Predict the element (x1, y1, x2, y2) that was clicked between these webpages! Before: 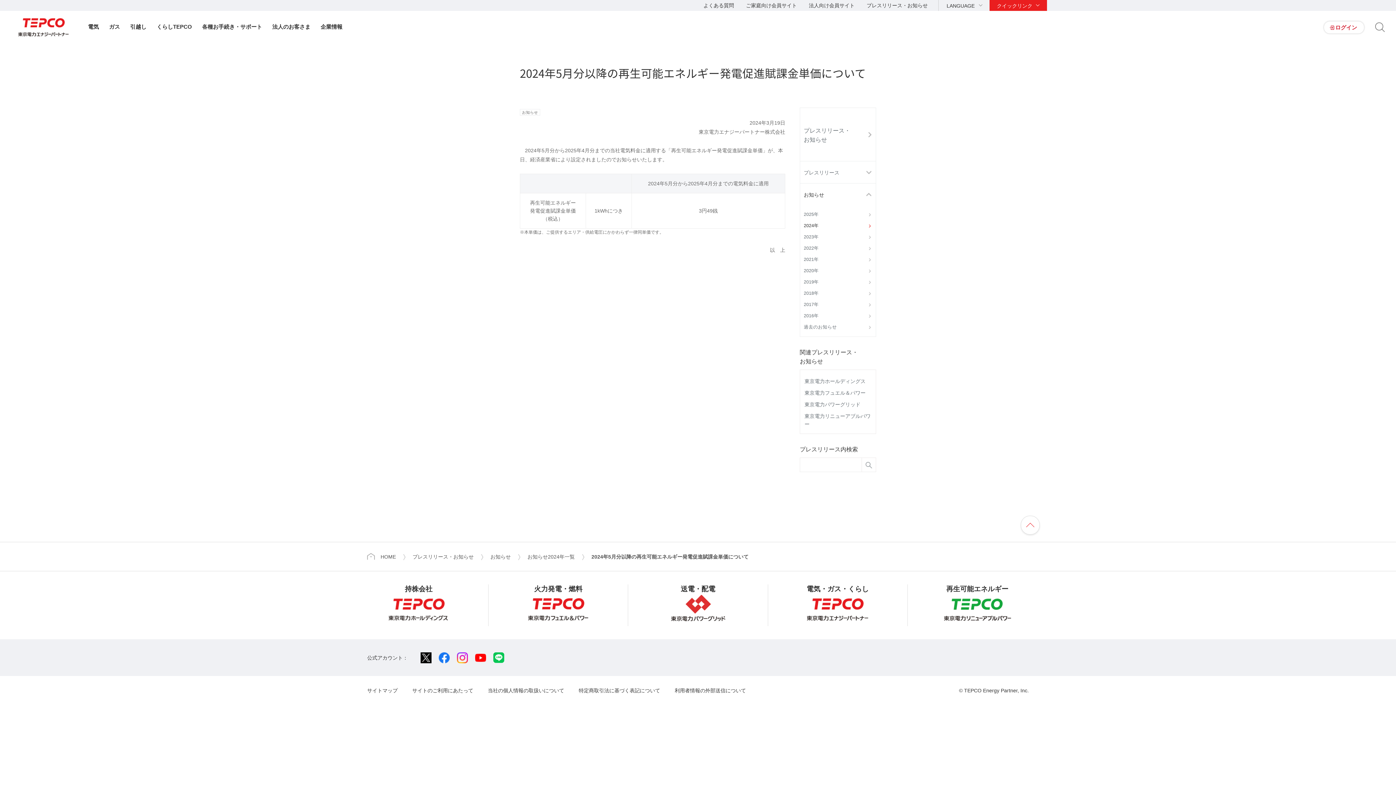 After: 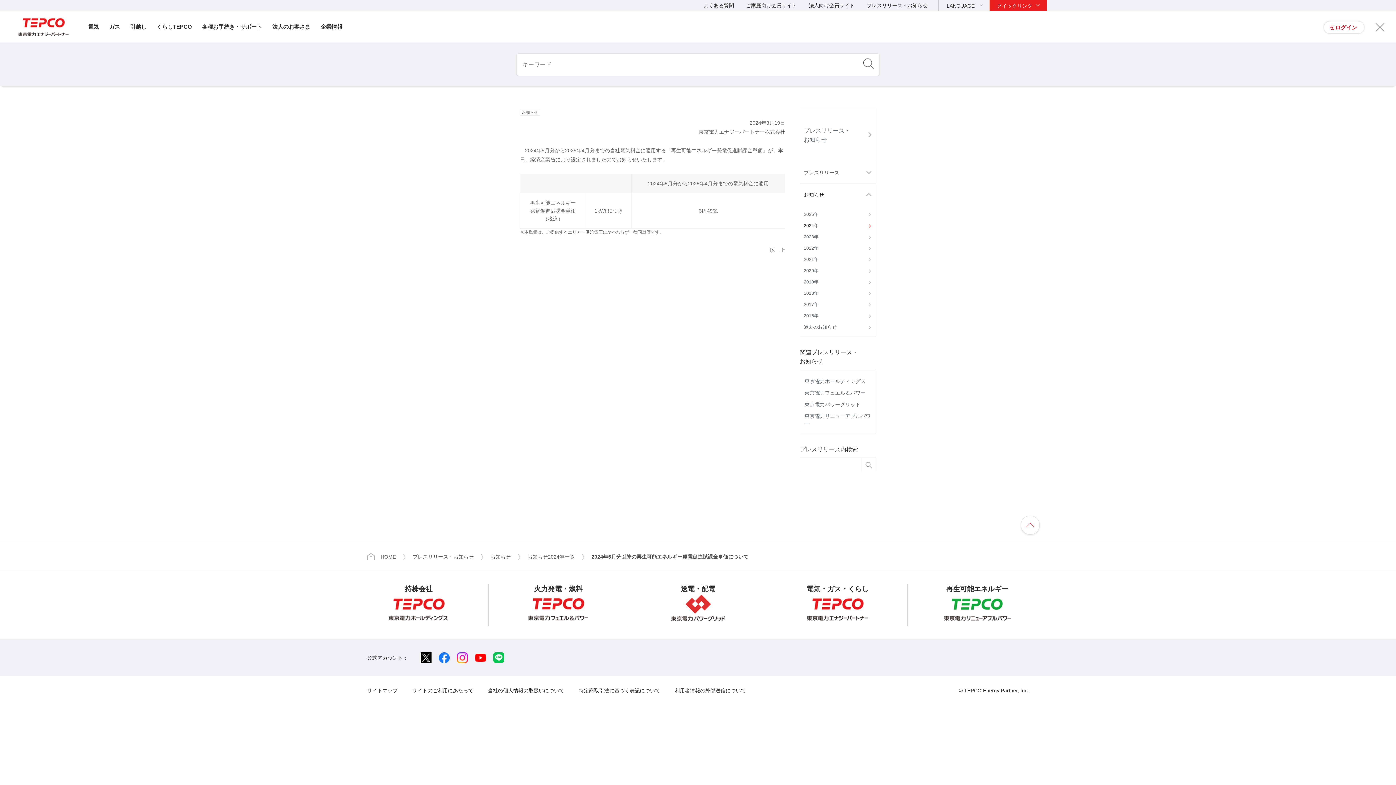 Action: bbox: (1375, 22, 1385, 32) label: サイト内検索